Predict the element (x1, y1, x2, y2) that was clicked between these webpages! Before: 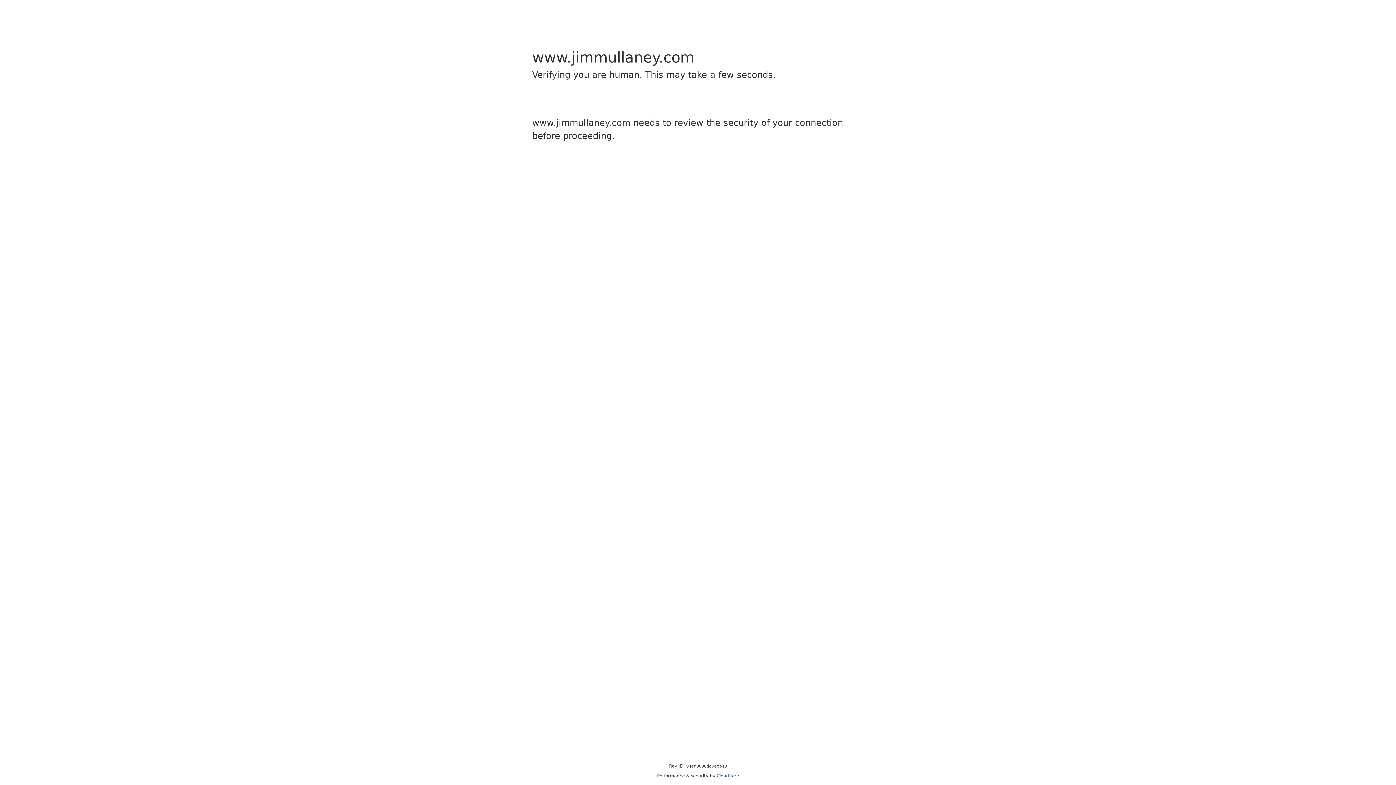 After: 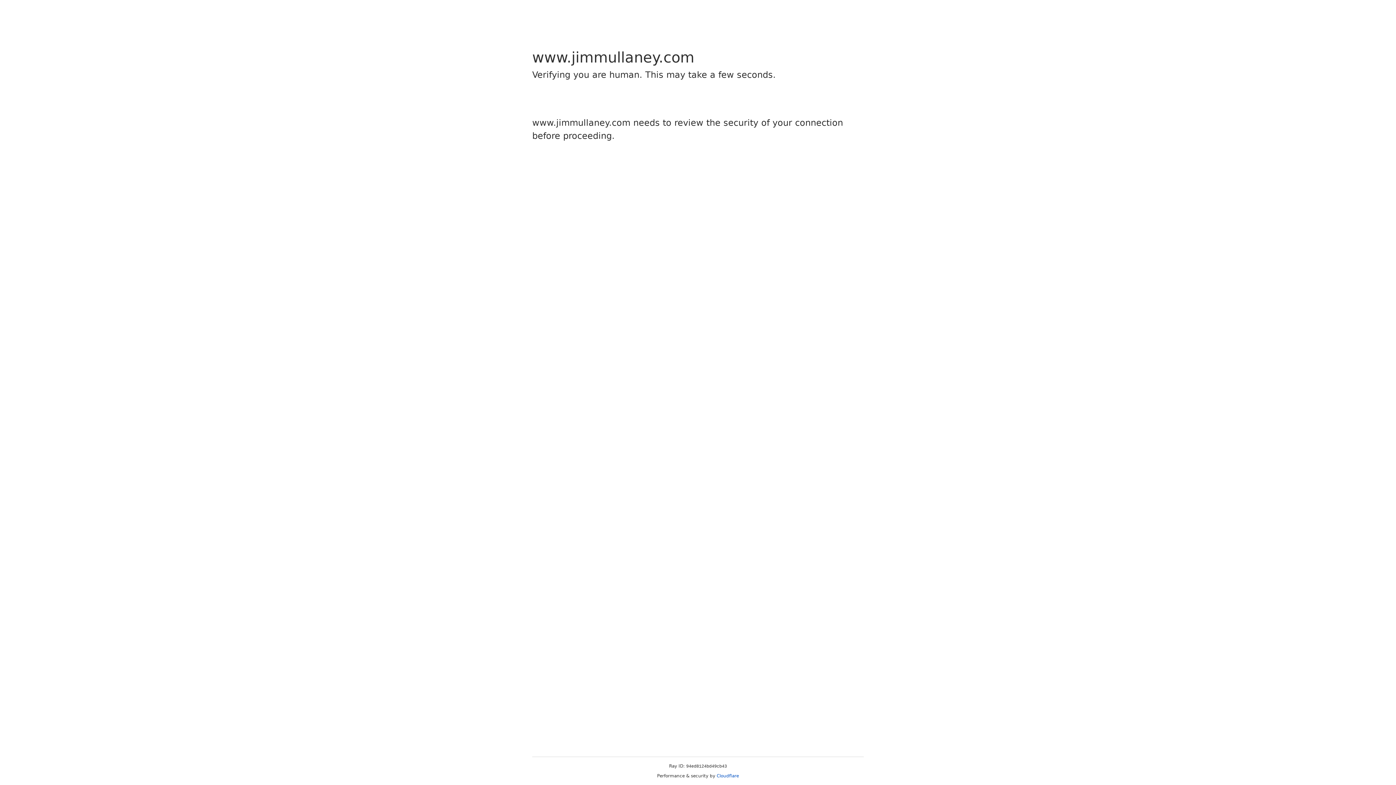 Action: bbox: (716, 773, 739, 778) label: Cloudflare